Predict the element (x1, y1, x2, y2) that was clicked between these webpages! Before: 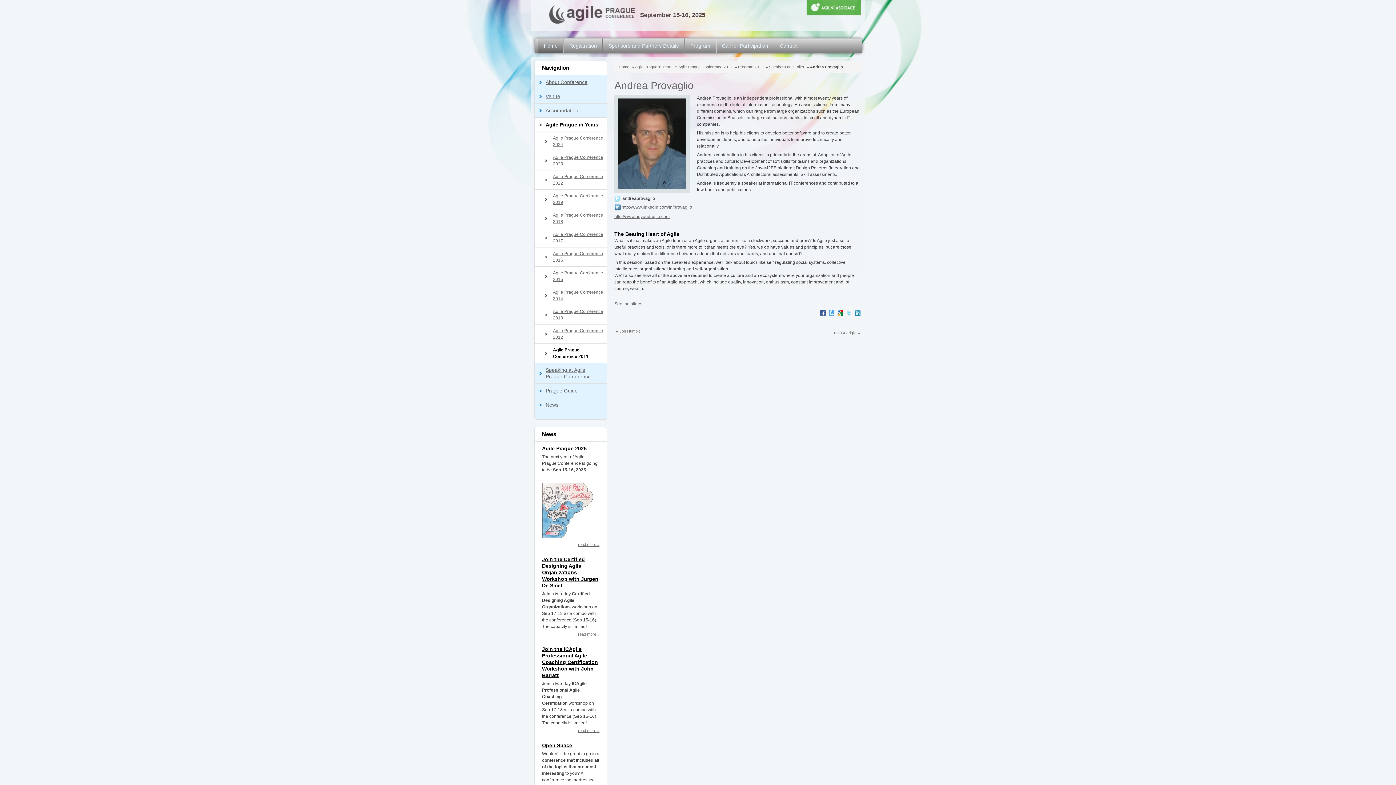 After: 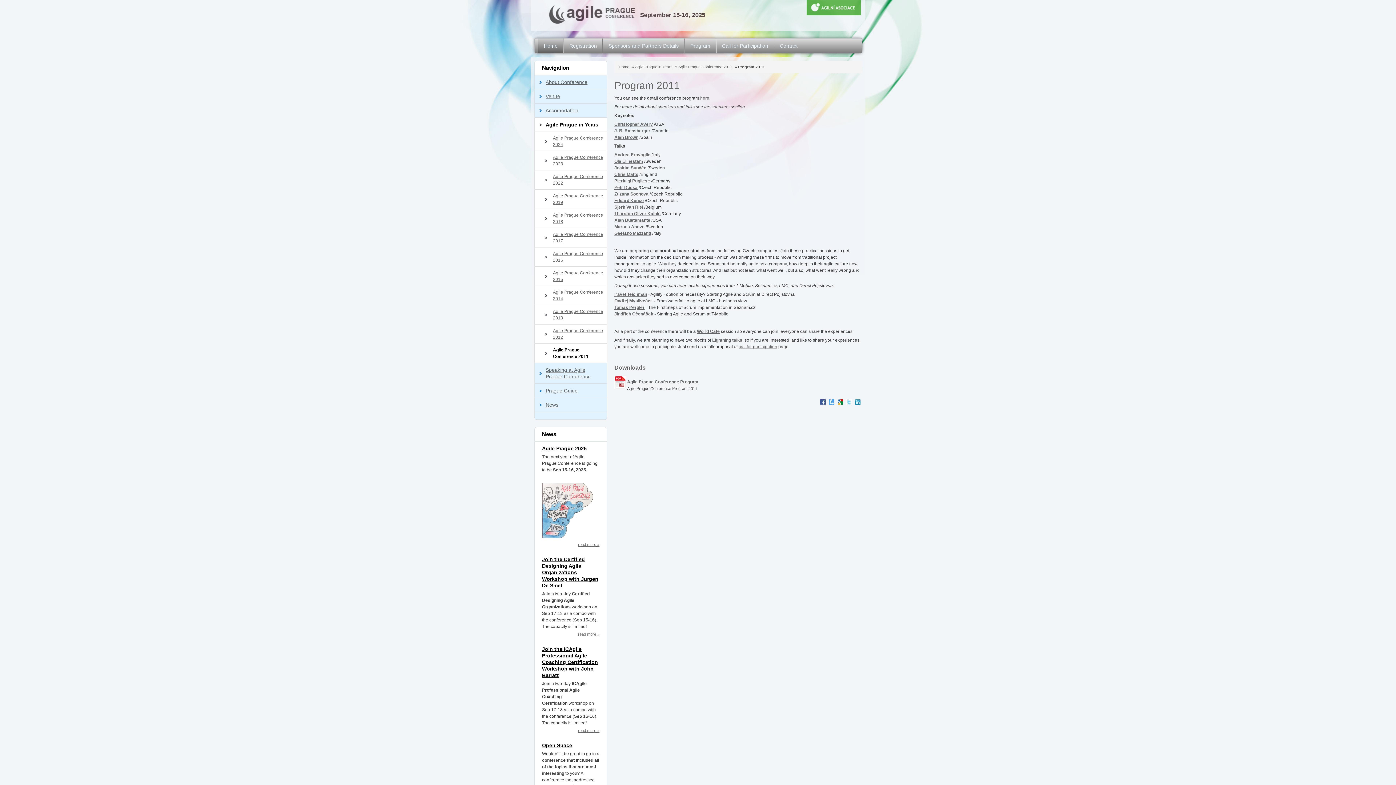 Action: label: Program 2011 bbox: (738, 64, 763, 69)